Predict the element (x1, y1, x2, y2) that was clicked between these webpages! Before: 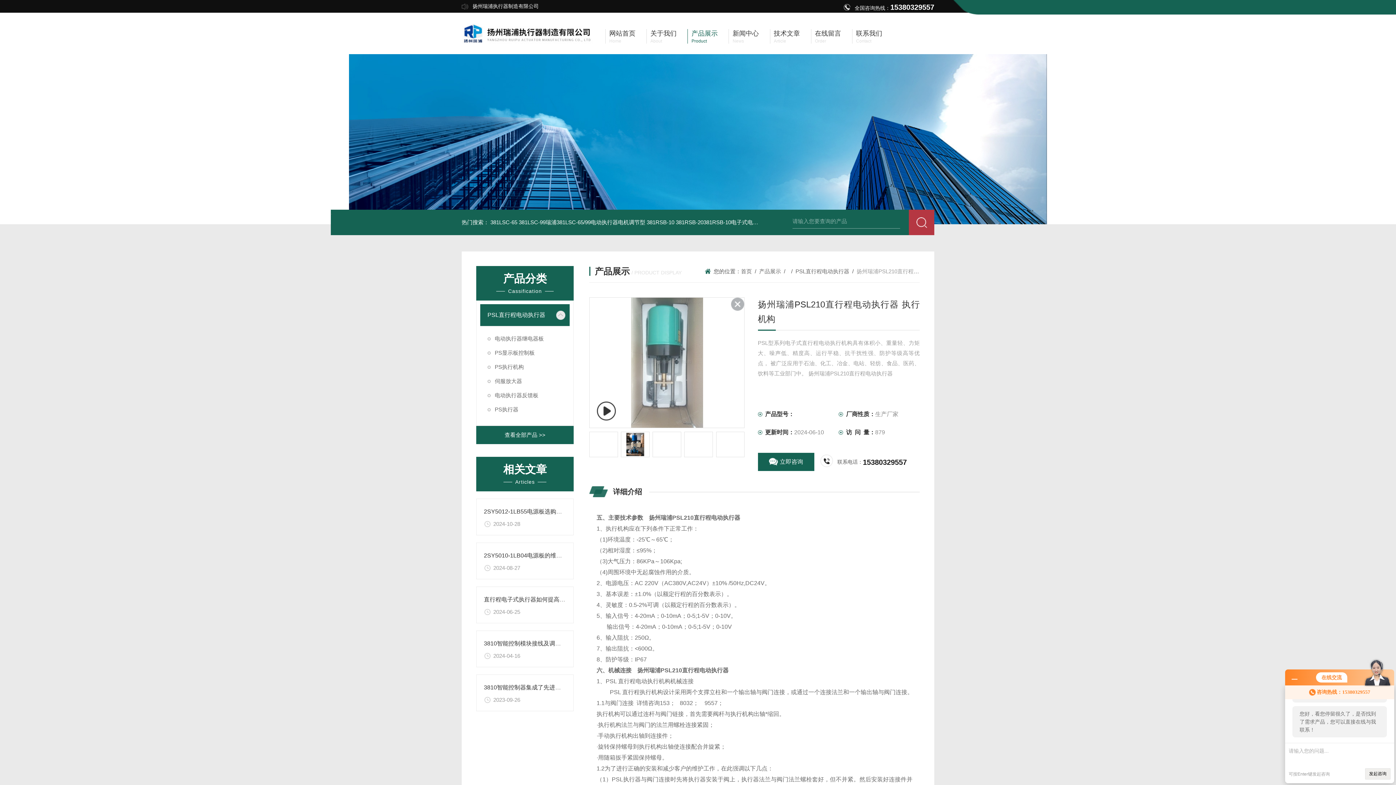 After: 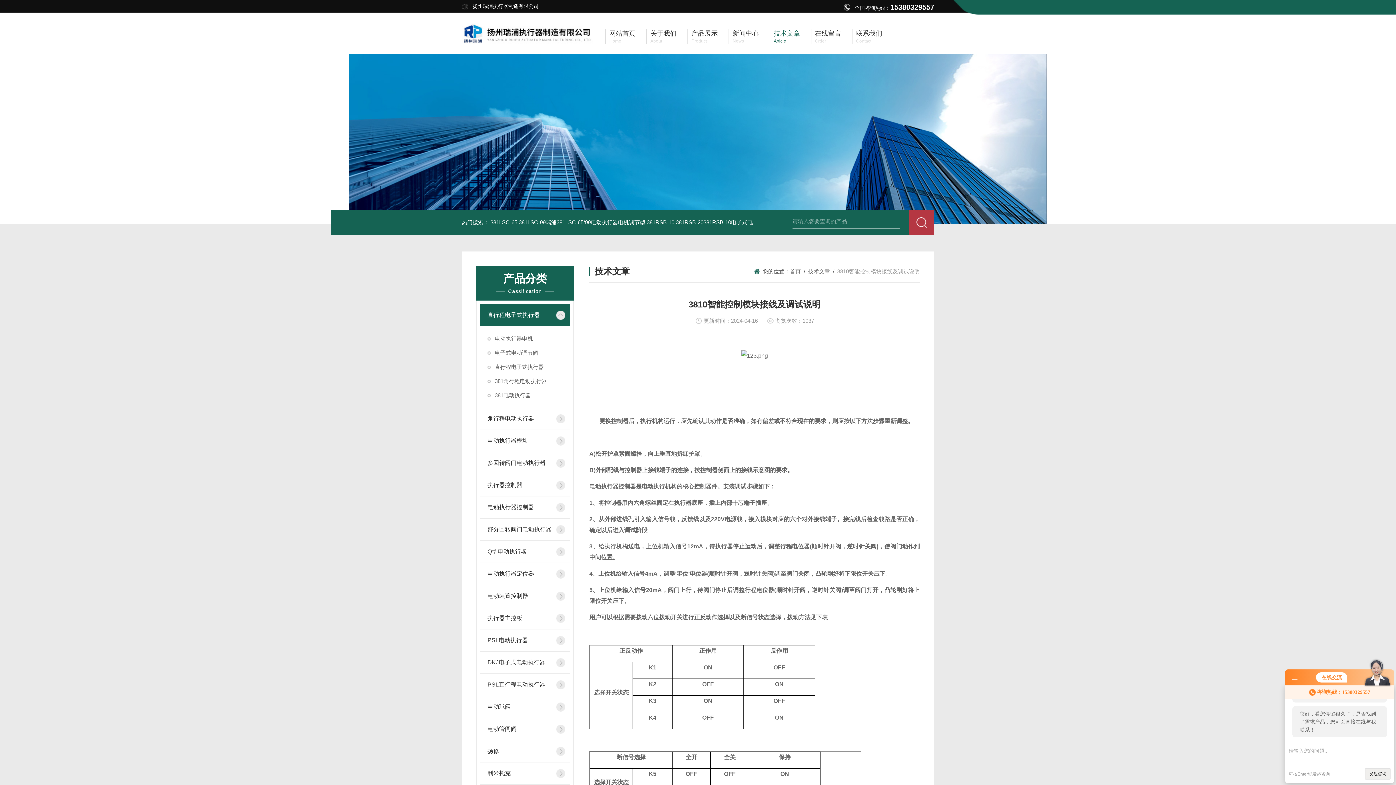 Action: label: 3810智能控制模块接线及调试说明 bbox: (484, 640, 572, 646)